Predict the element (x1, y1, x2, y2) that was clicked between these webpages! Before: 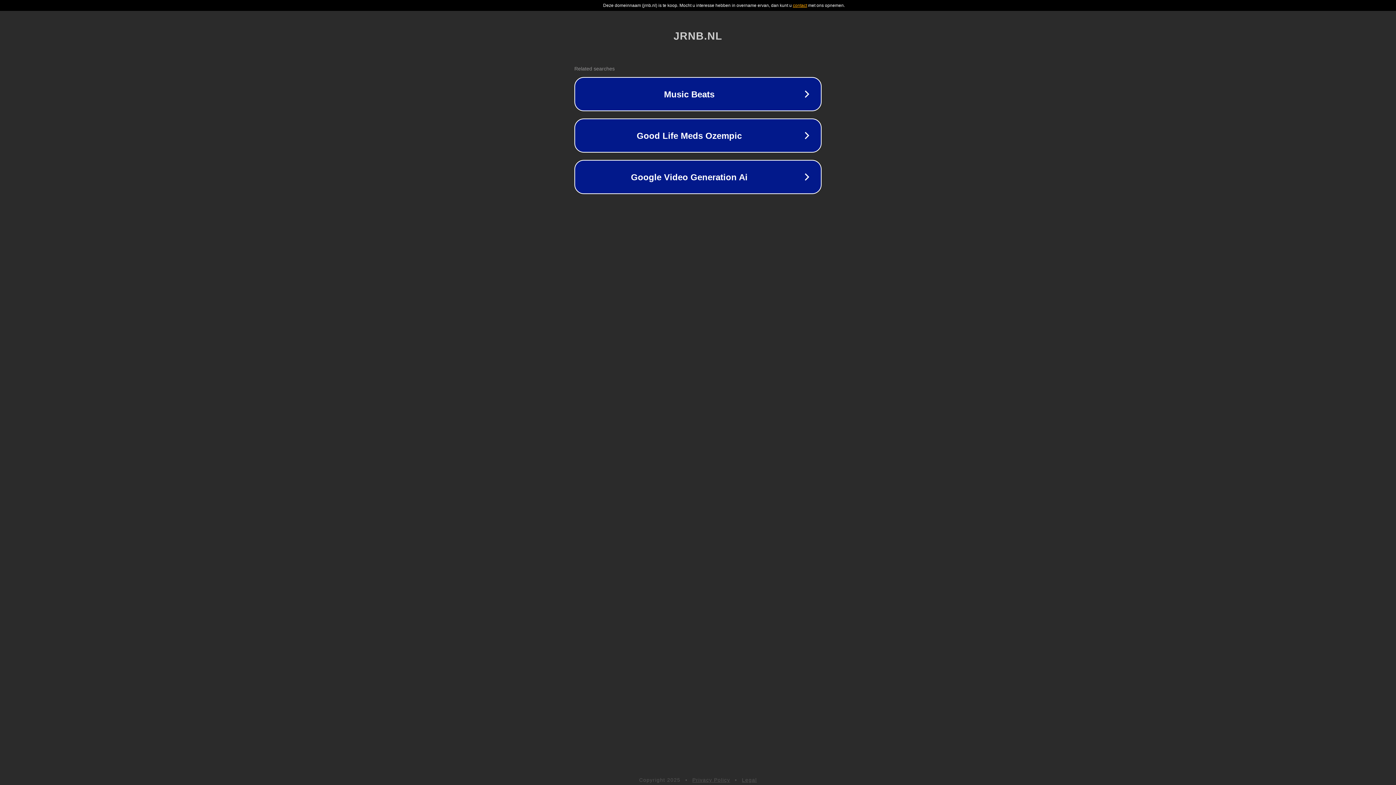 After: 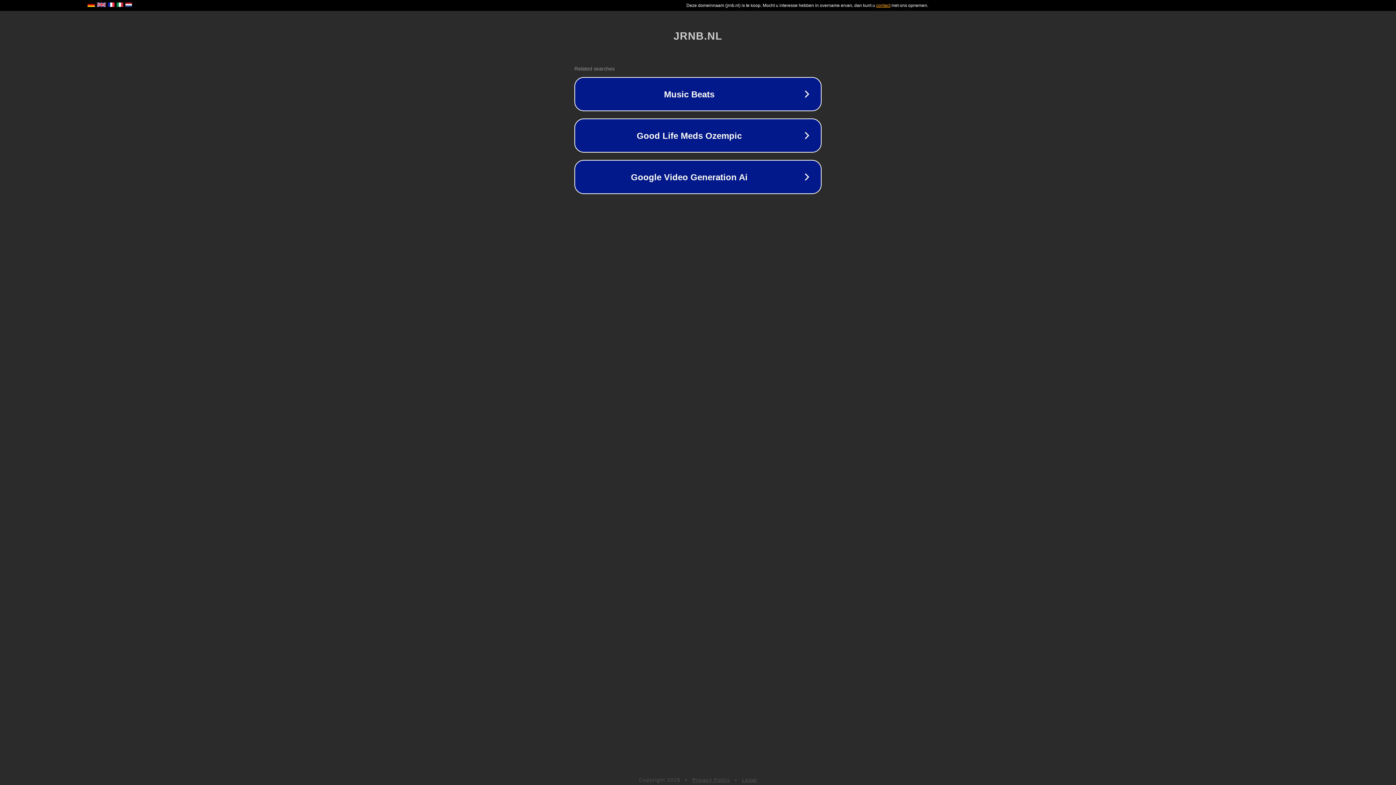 Action: bbox: (692, 777, 730, 783) label: Privacy Policy